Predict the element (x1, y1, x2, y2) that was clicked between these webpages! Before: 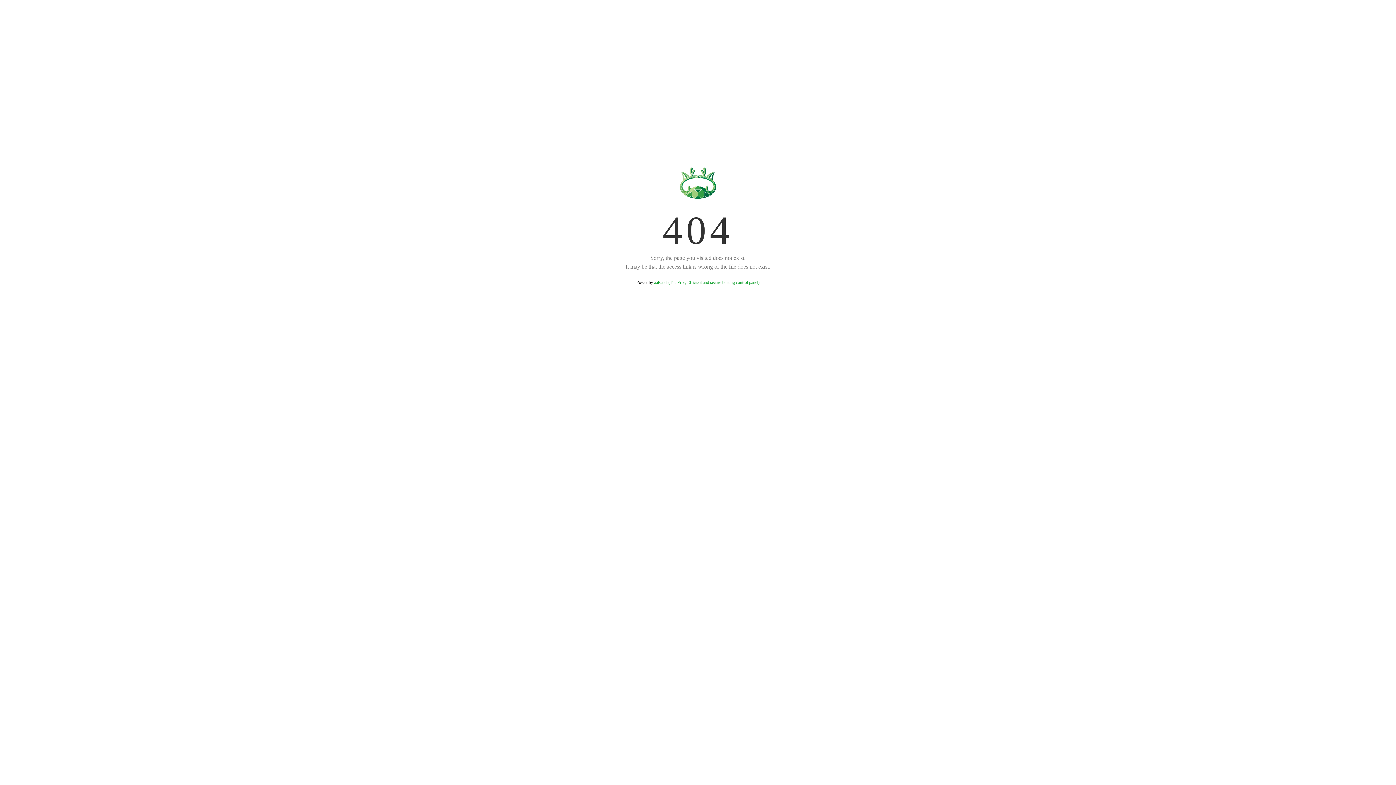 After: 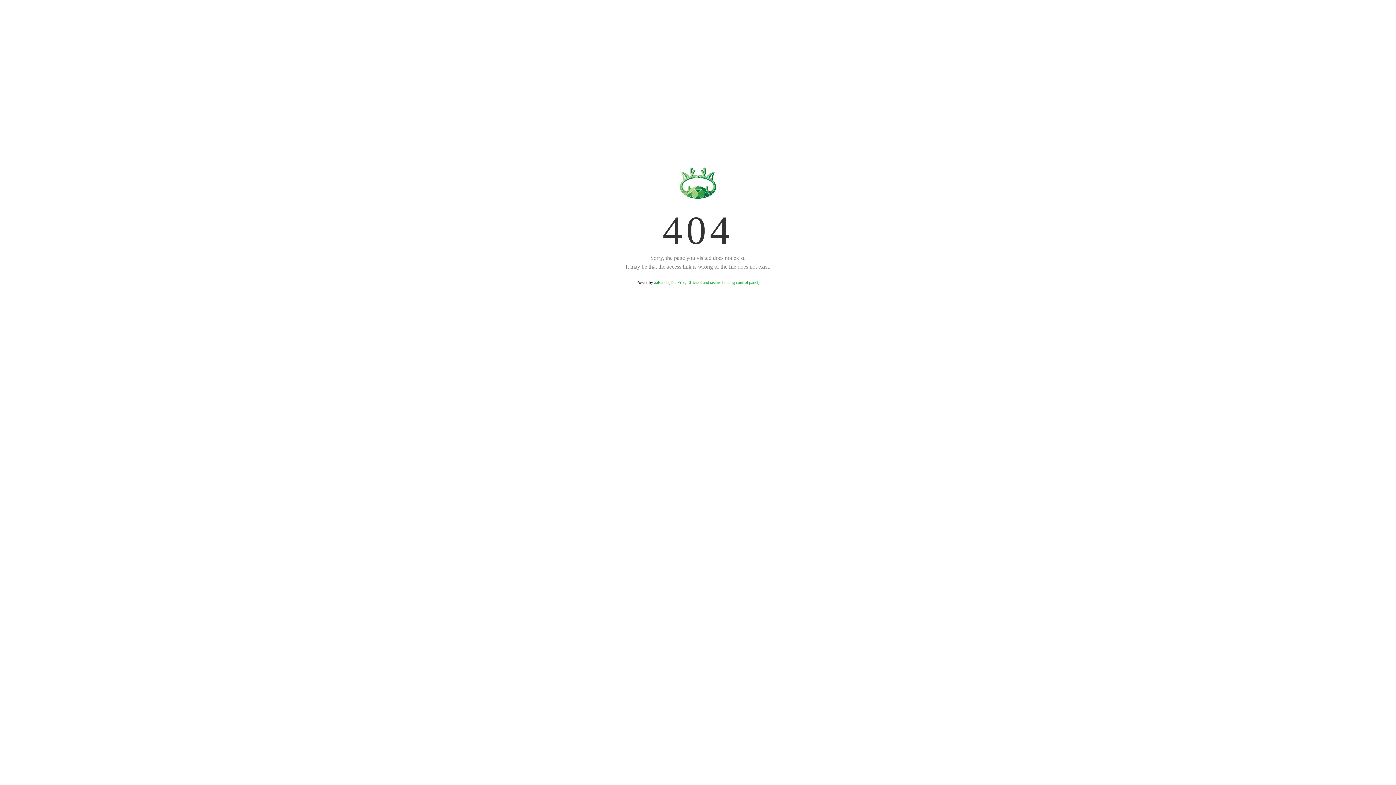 Action: label: aaPanel (The Free, Efficient and secure hosting control panel) bbox: (654, 280, 759, 285)